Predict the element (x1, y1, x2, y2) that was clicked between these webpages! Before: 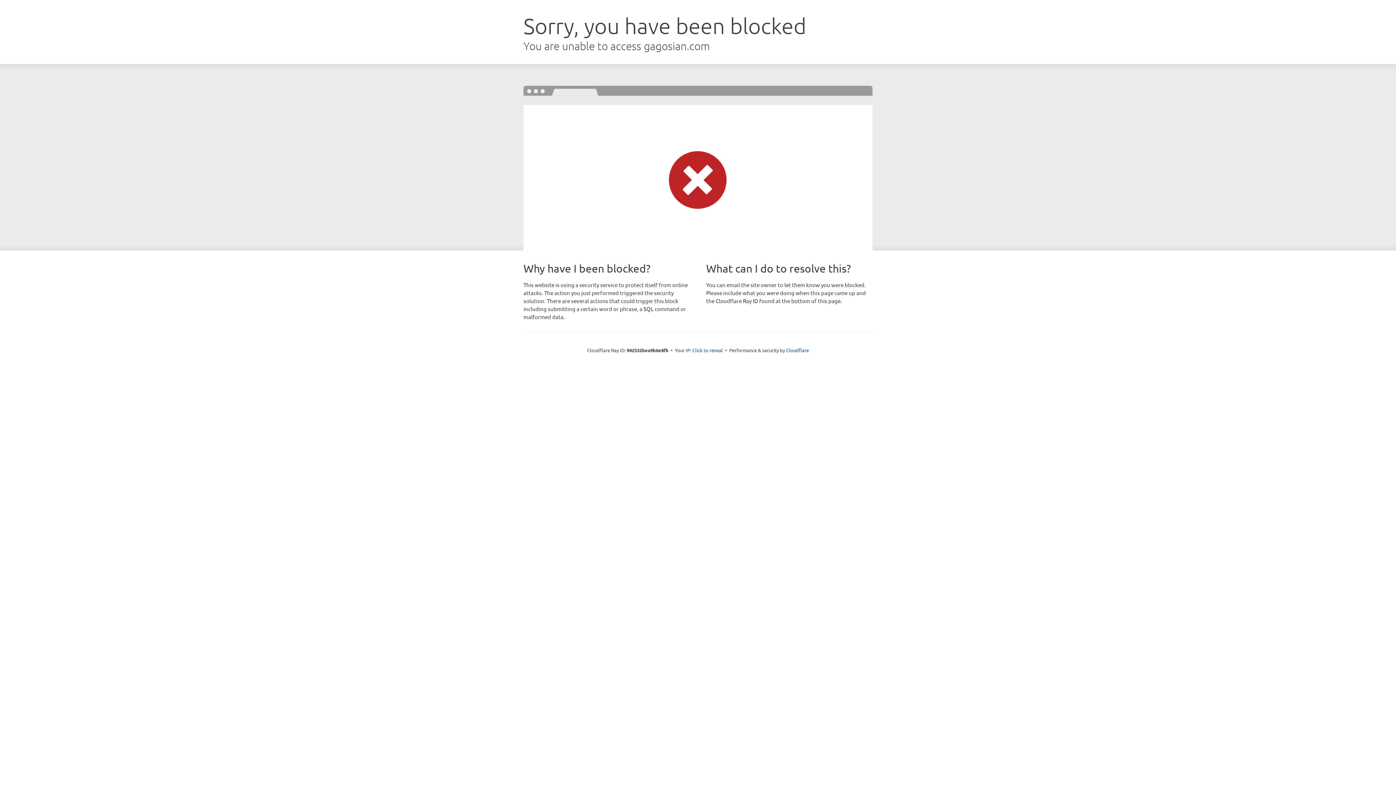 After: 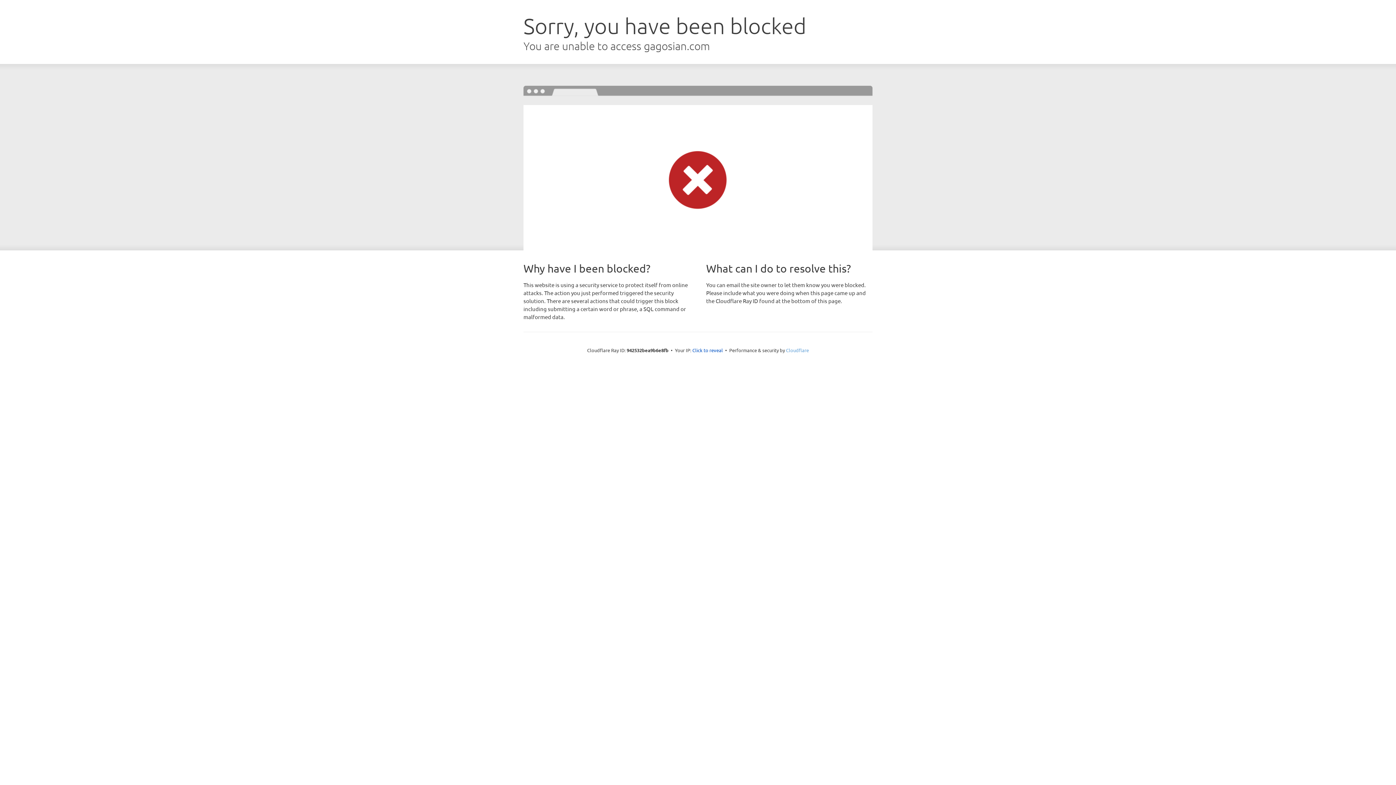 Action: label: Cloudflare bbox: (786, 347, 809, 353)